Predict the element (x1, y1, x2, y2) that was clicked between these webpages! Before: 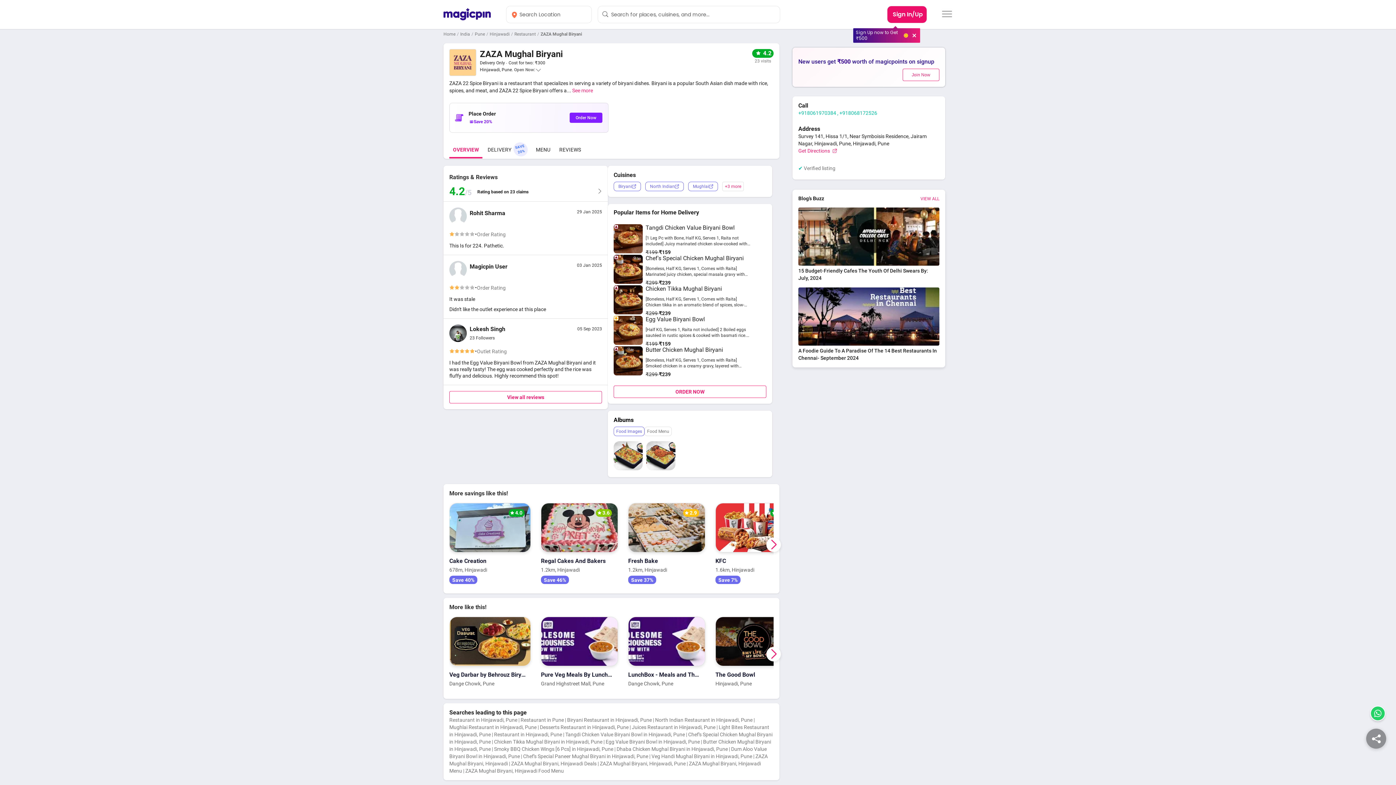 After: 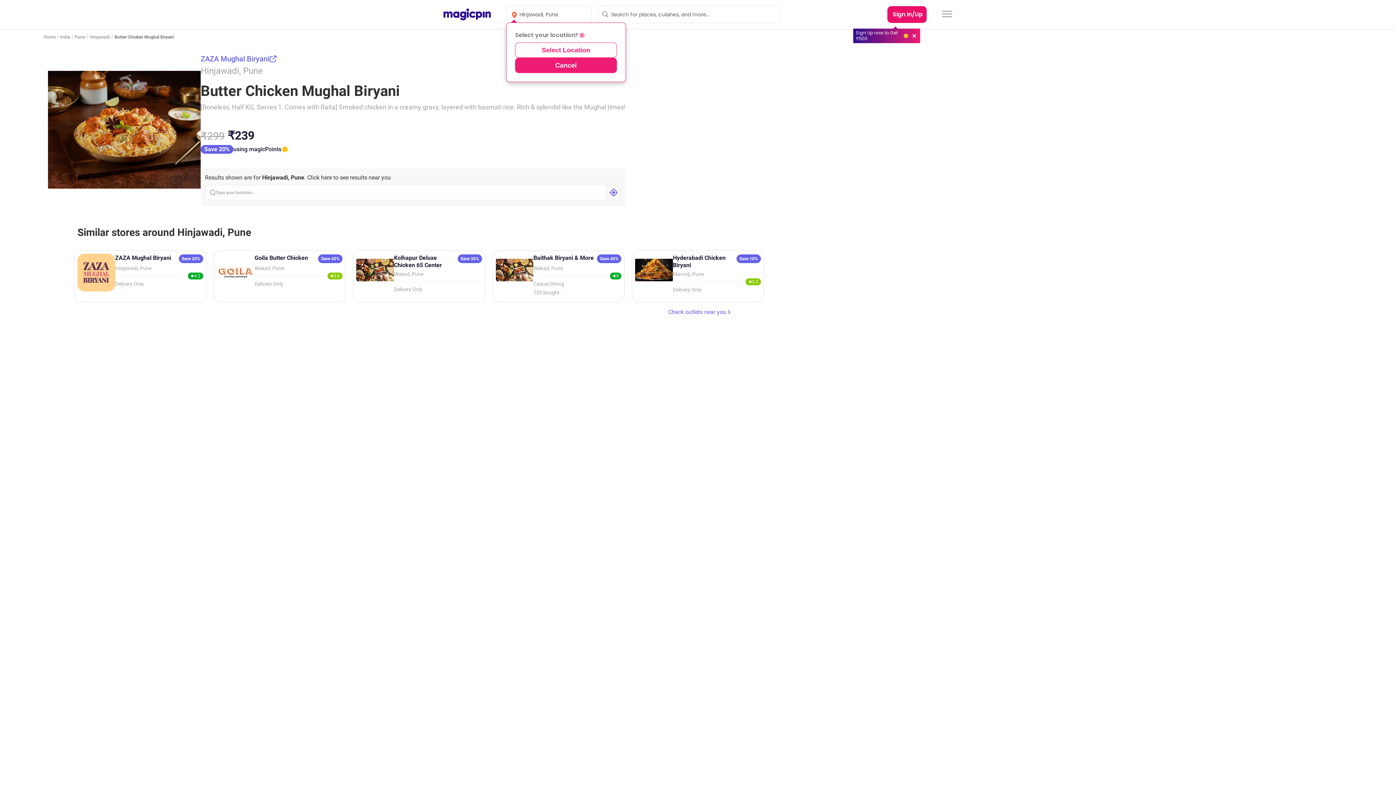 Action: bbox: (613, 346, 642, 377) label: Butter Chicken Mughal Biryani